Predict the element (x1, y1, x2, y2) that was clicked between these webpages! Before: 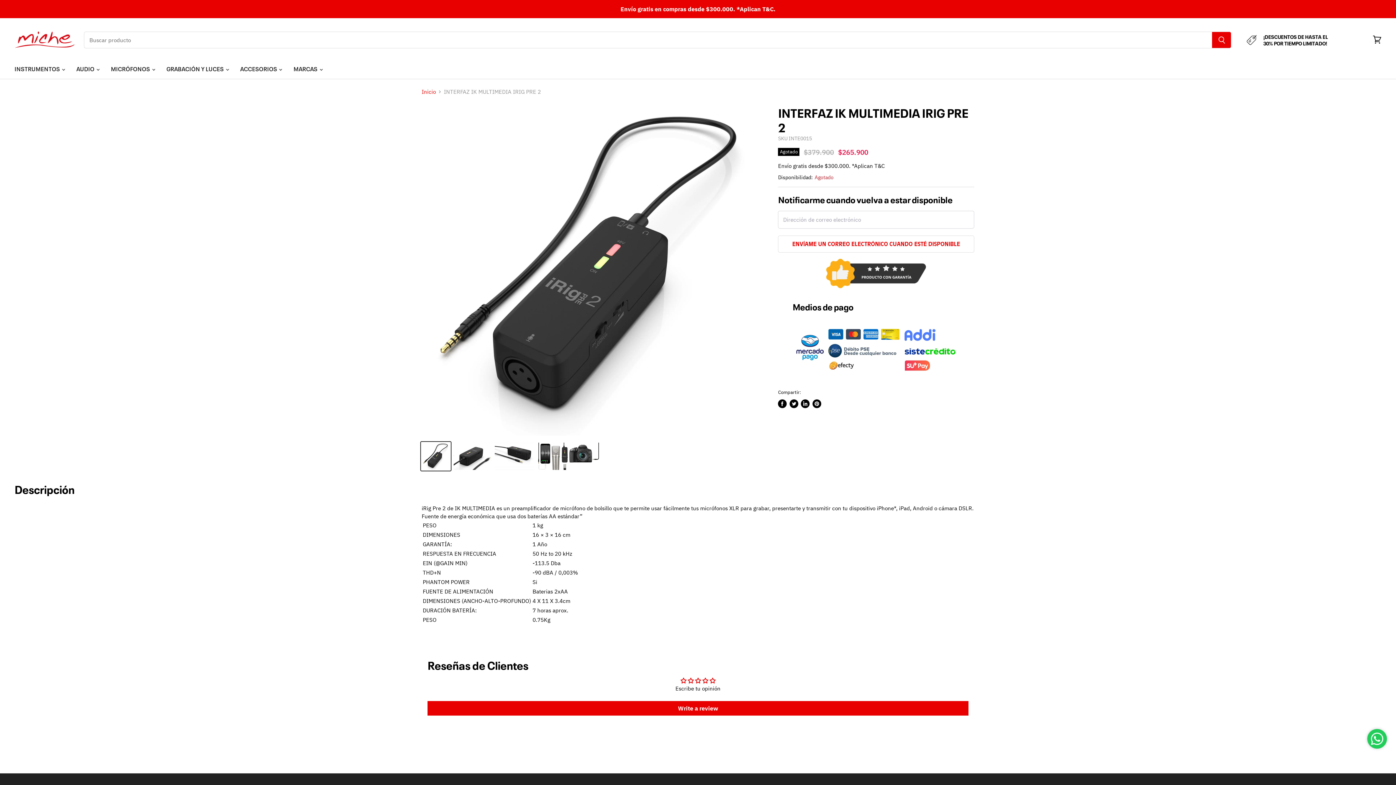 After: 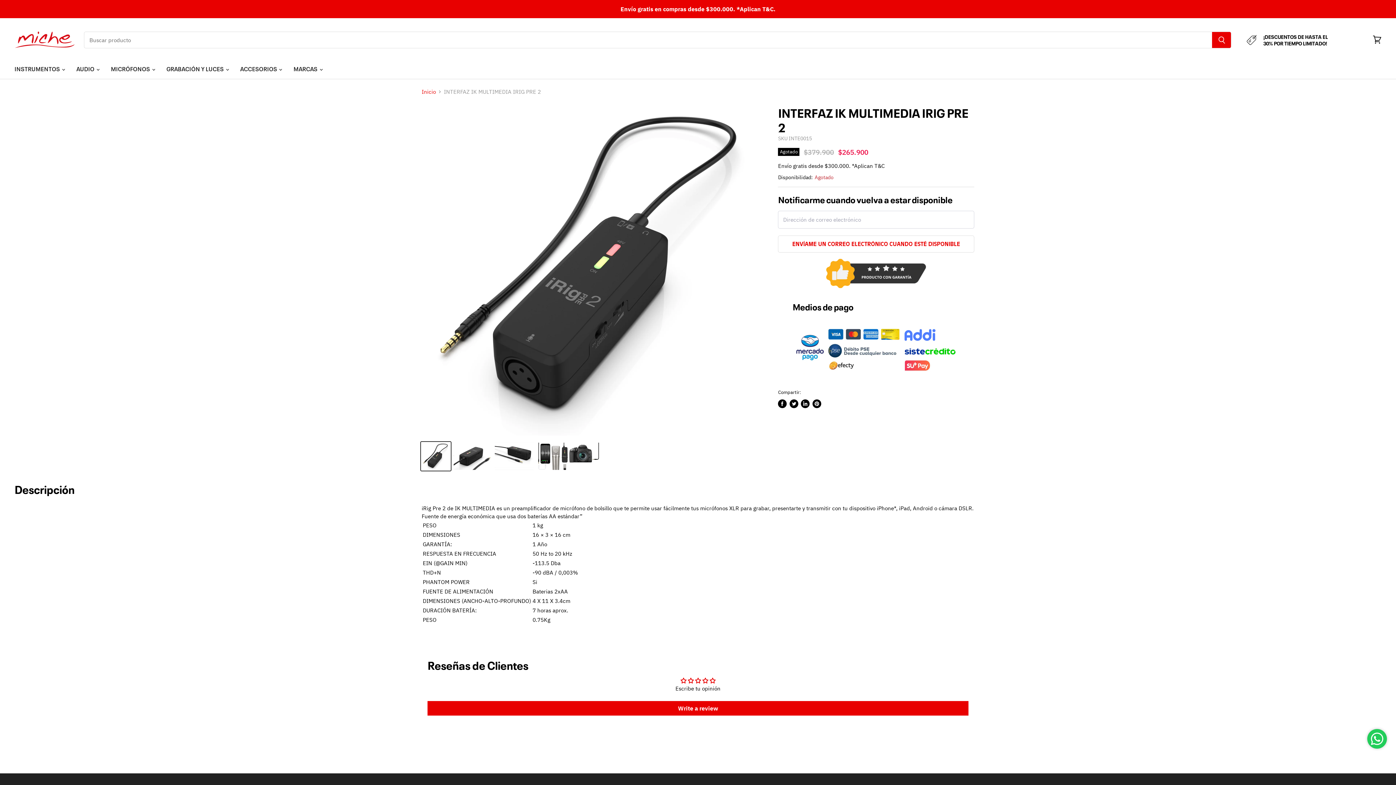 Action: bbox: (801, 399, 809, 408) label: Compartir en LinkedIn